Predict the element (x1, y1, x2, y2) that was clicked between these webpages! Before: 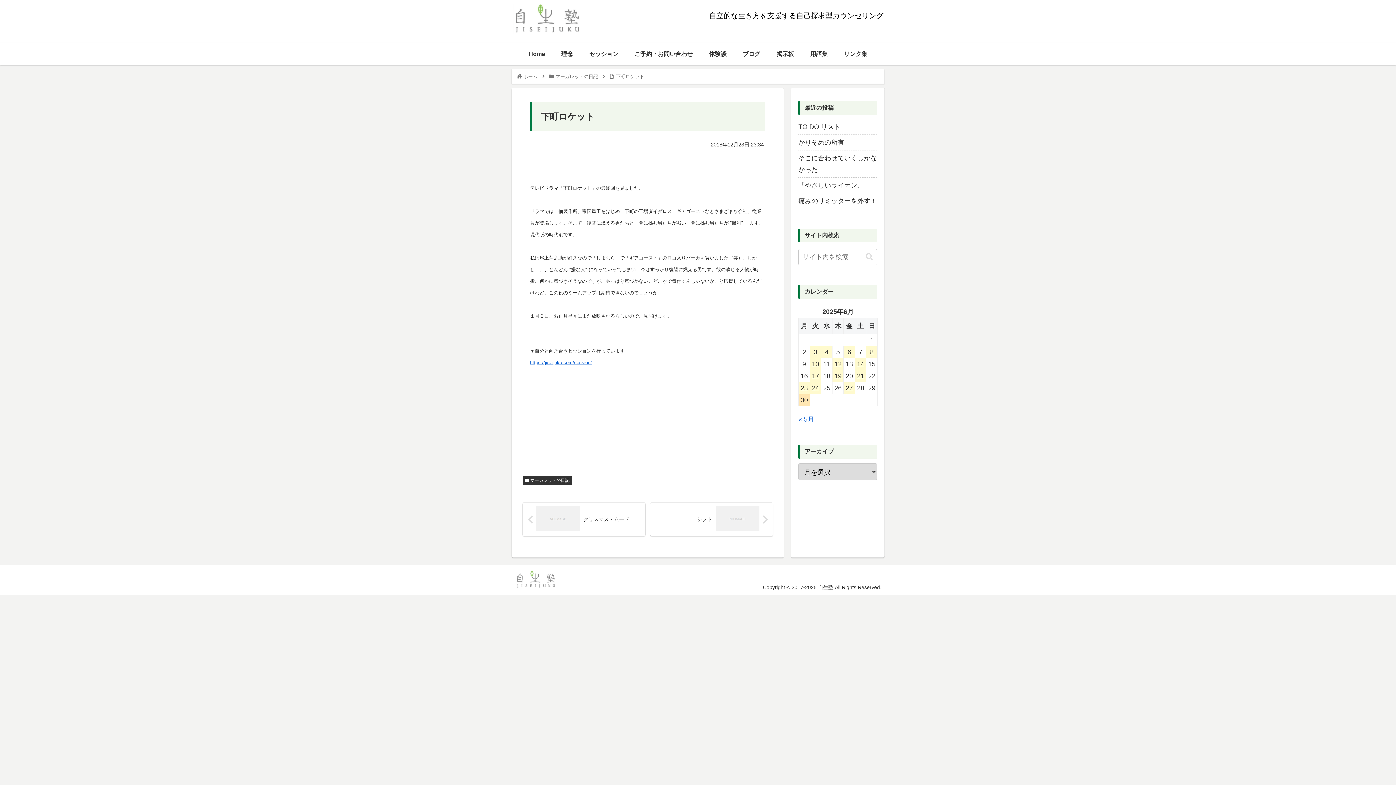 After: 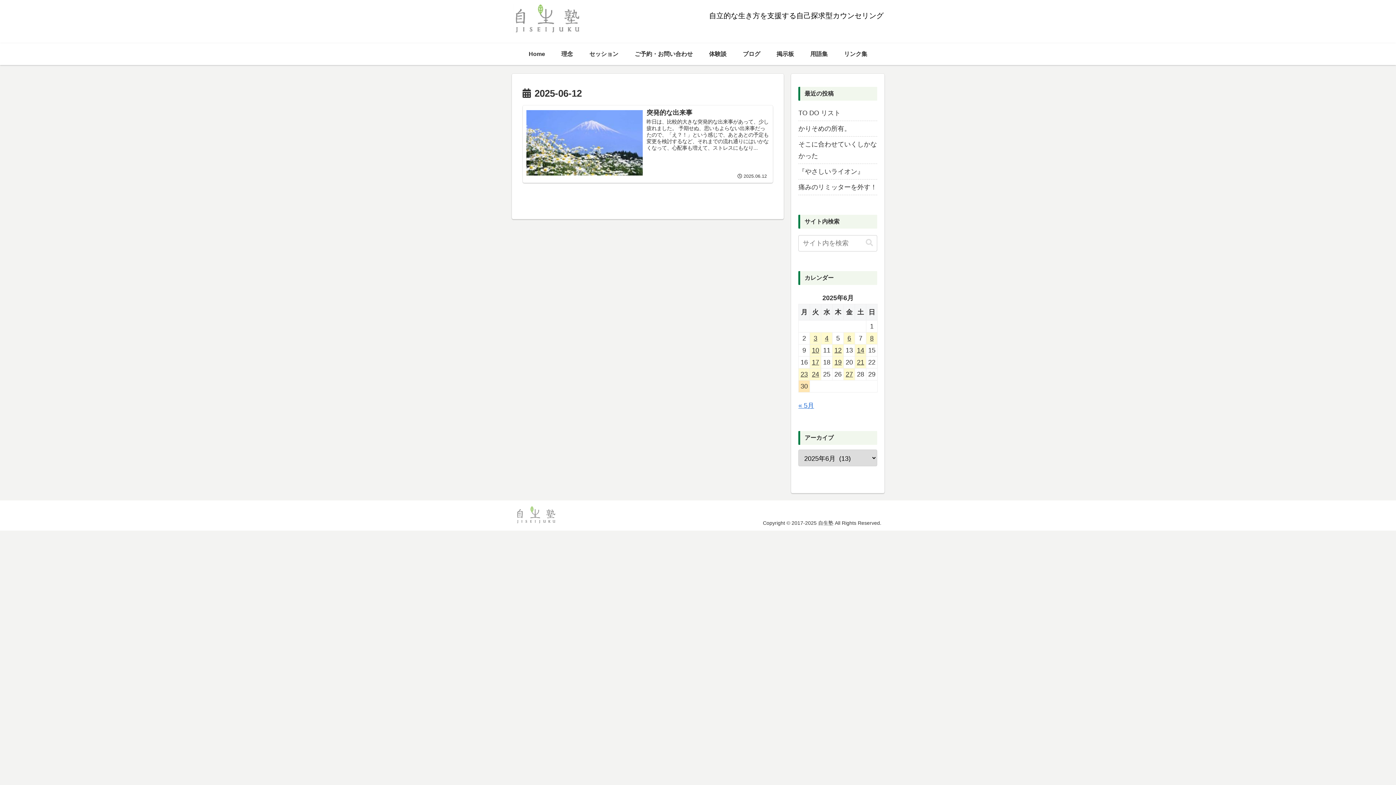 Action: label: 2025年6月12日 に投稿を公開 bbox: (832, 358, 843, 370)